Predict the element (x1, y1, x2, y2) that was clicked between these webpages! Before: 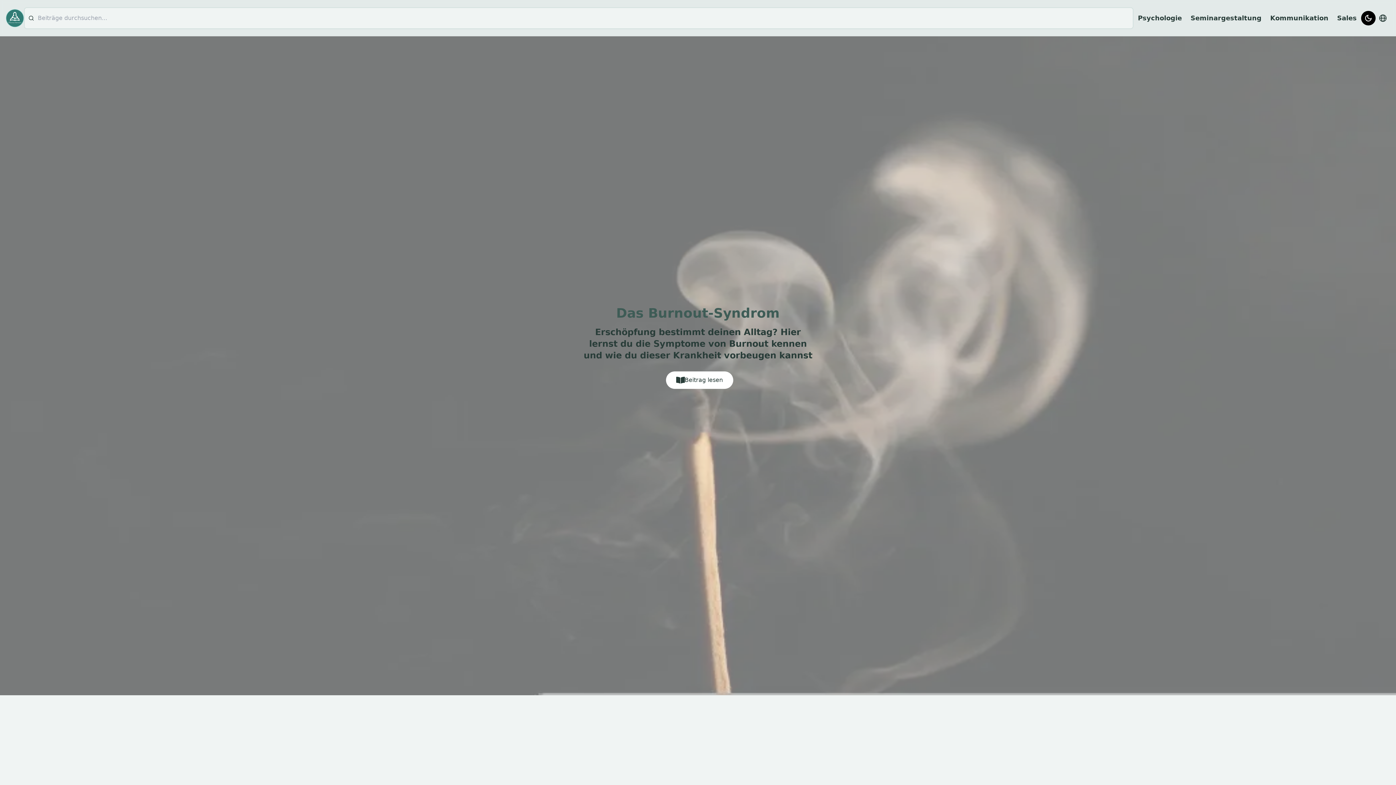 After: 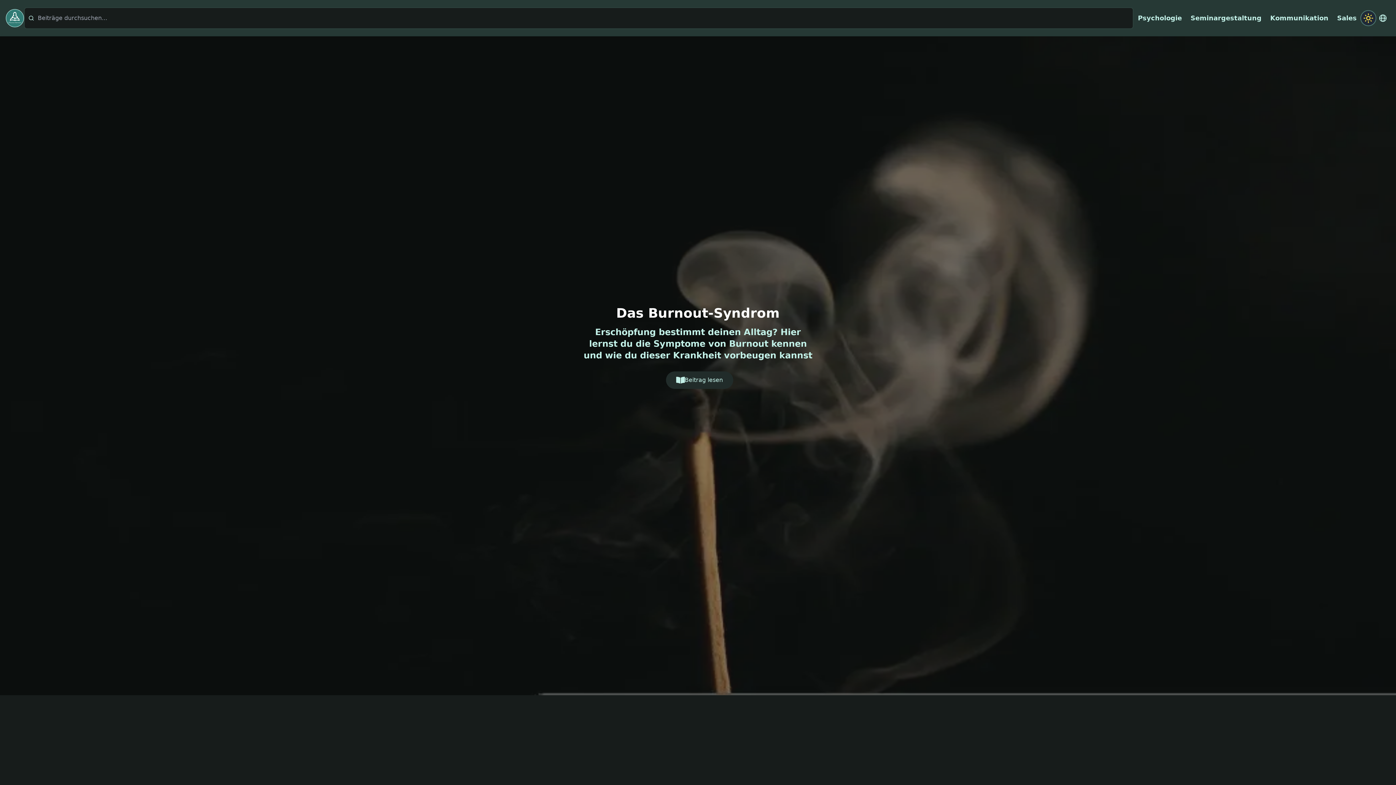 Action: label: Switch to dark mode bbox: (1361, 10, 1376, 25)